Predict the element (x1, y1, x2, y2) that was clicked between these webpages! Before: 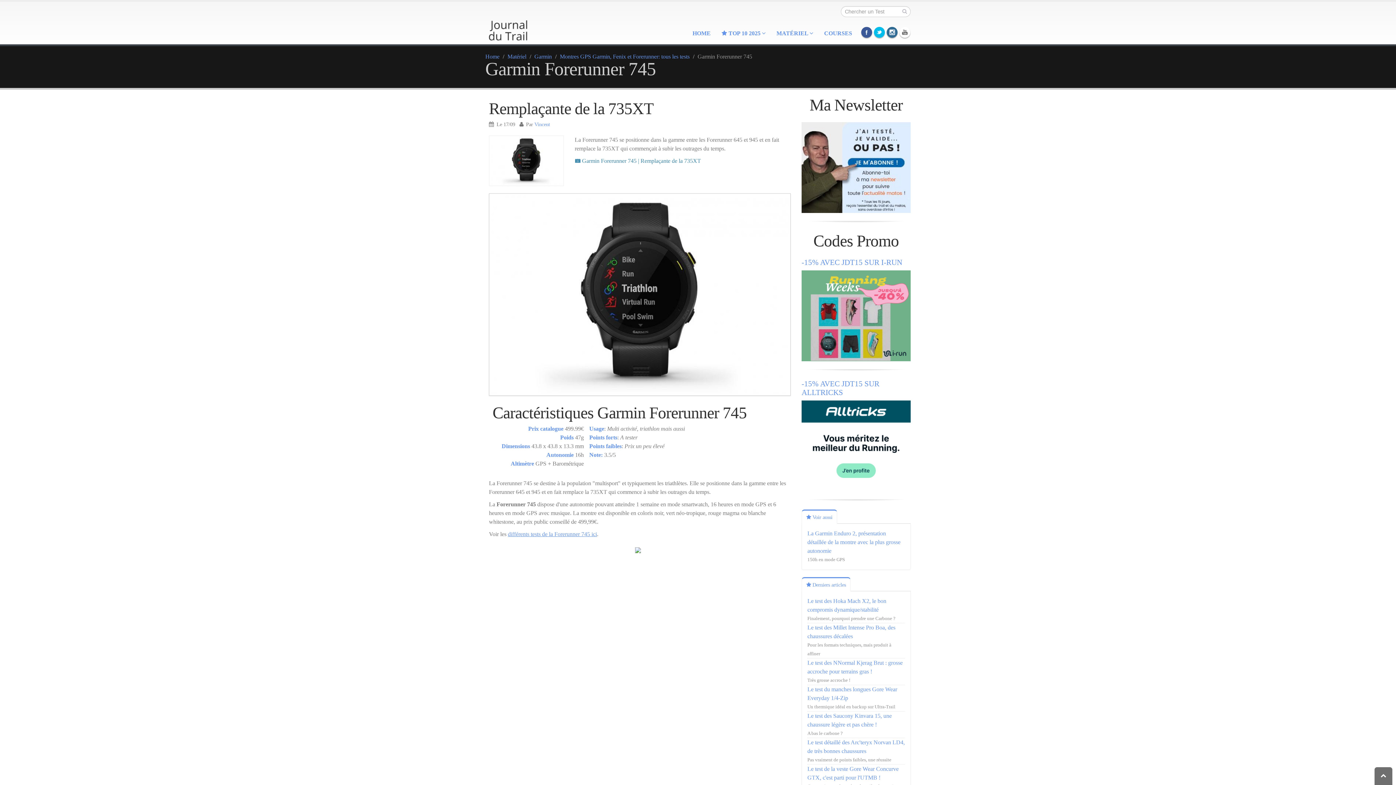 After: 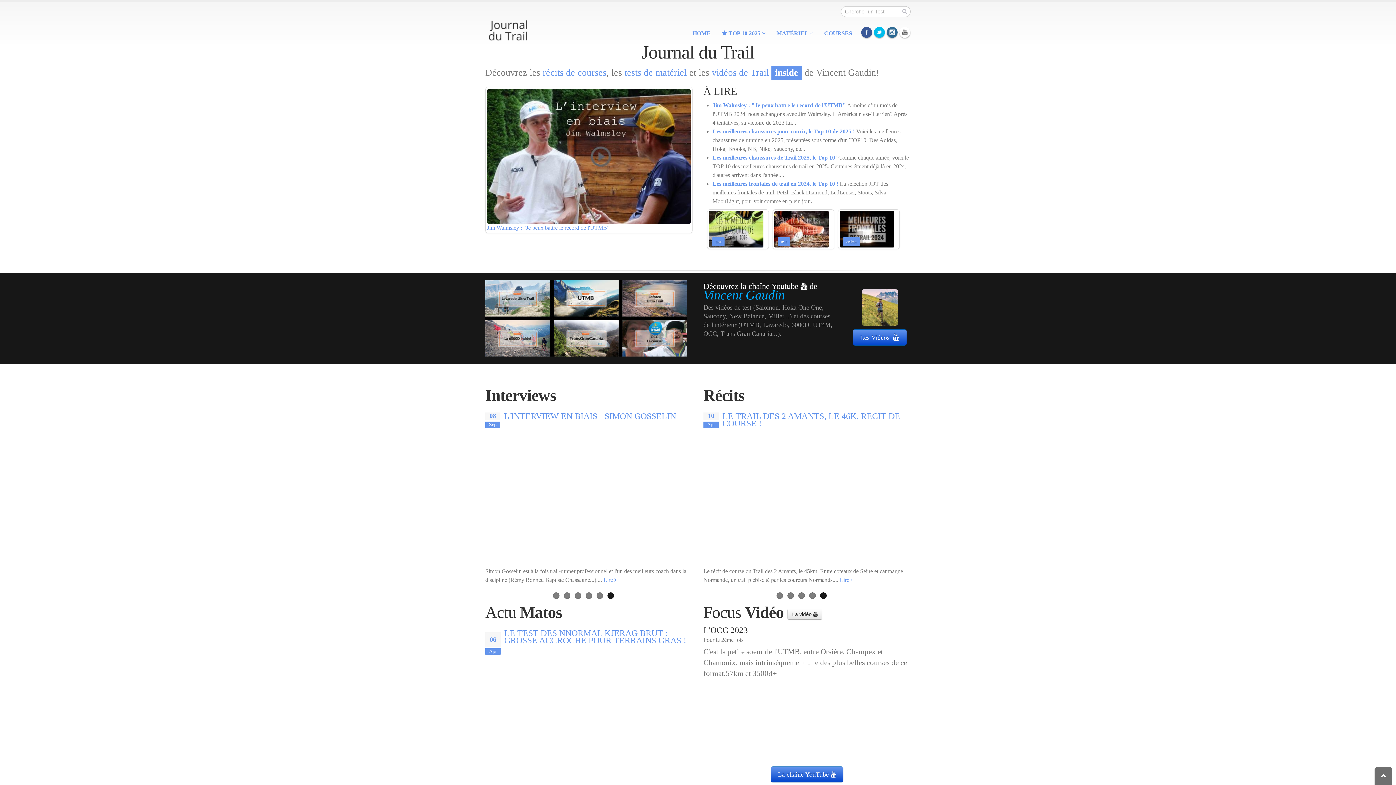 Action: label: HOME bbox: (688, 26, 715, 40)